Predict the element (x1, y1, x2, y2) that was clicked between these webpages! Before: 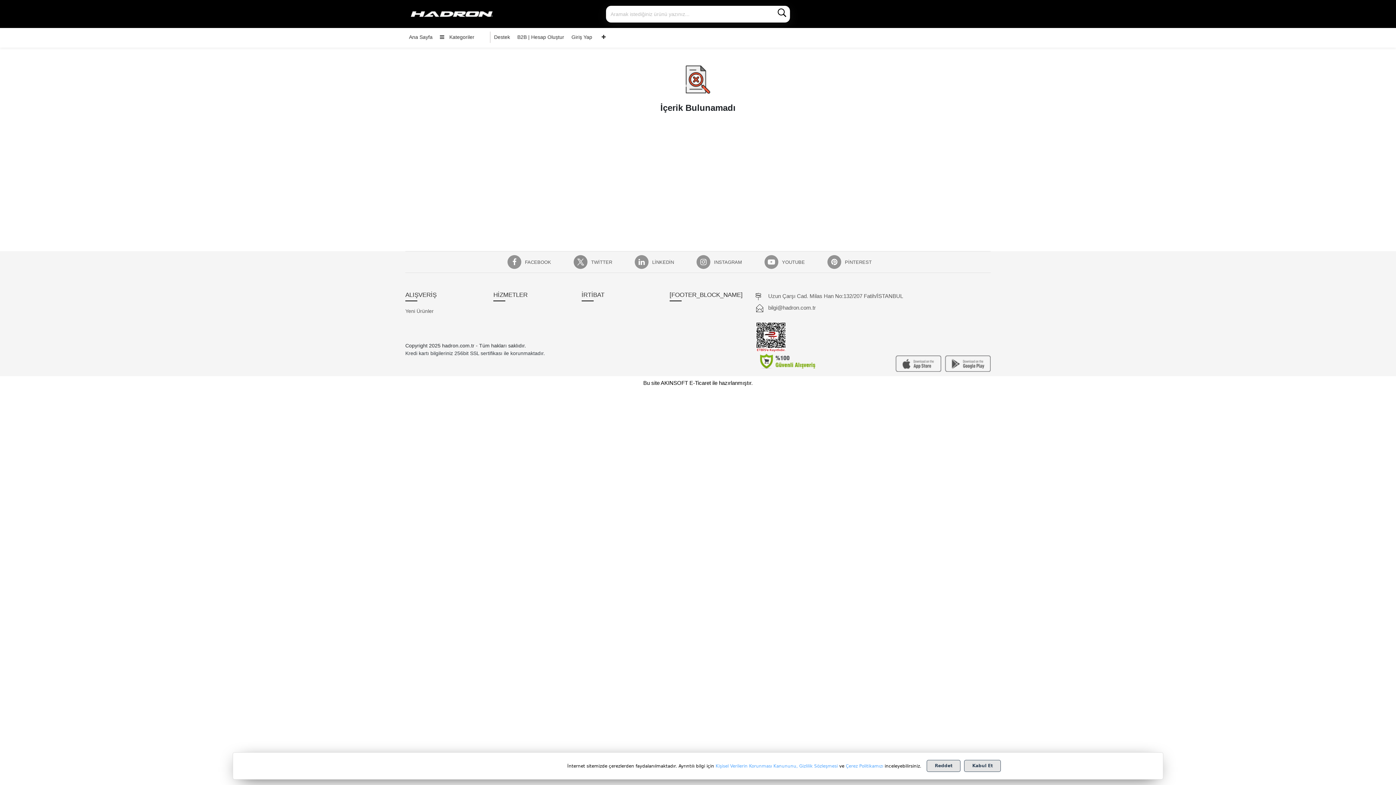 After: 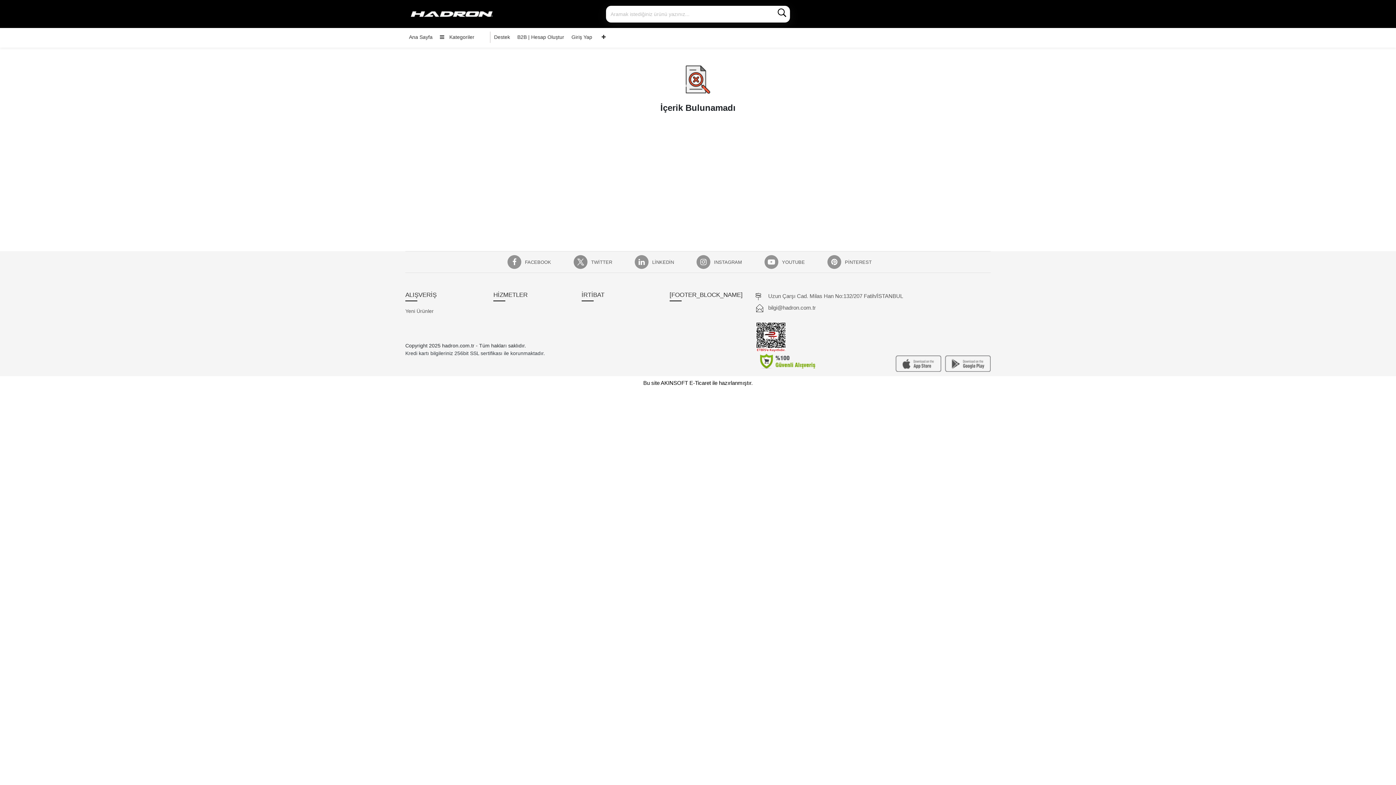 Action: bbox: (964, 760, 1001, 772) label: Kabul Et